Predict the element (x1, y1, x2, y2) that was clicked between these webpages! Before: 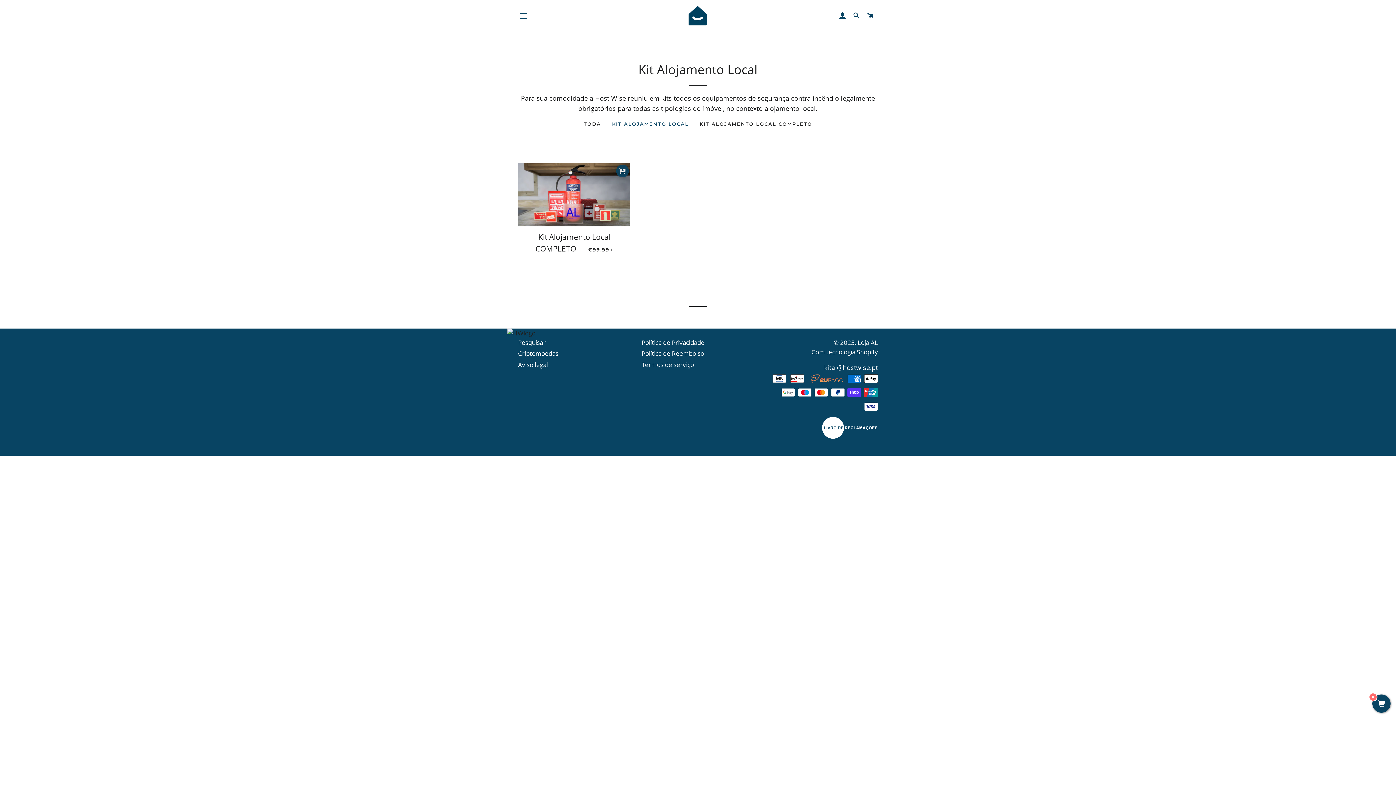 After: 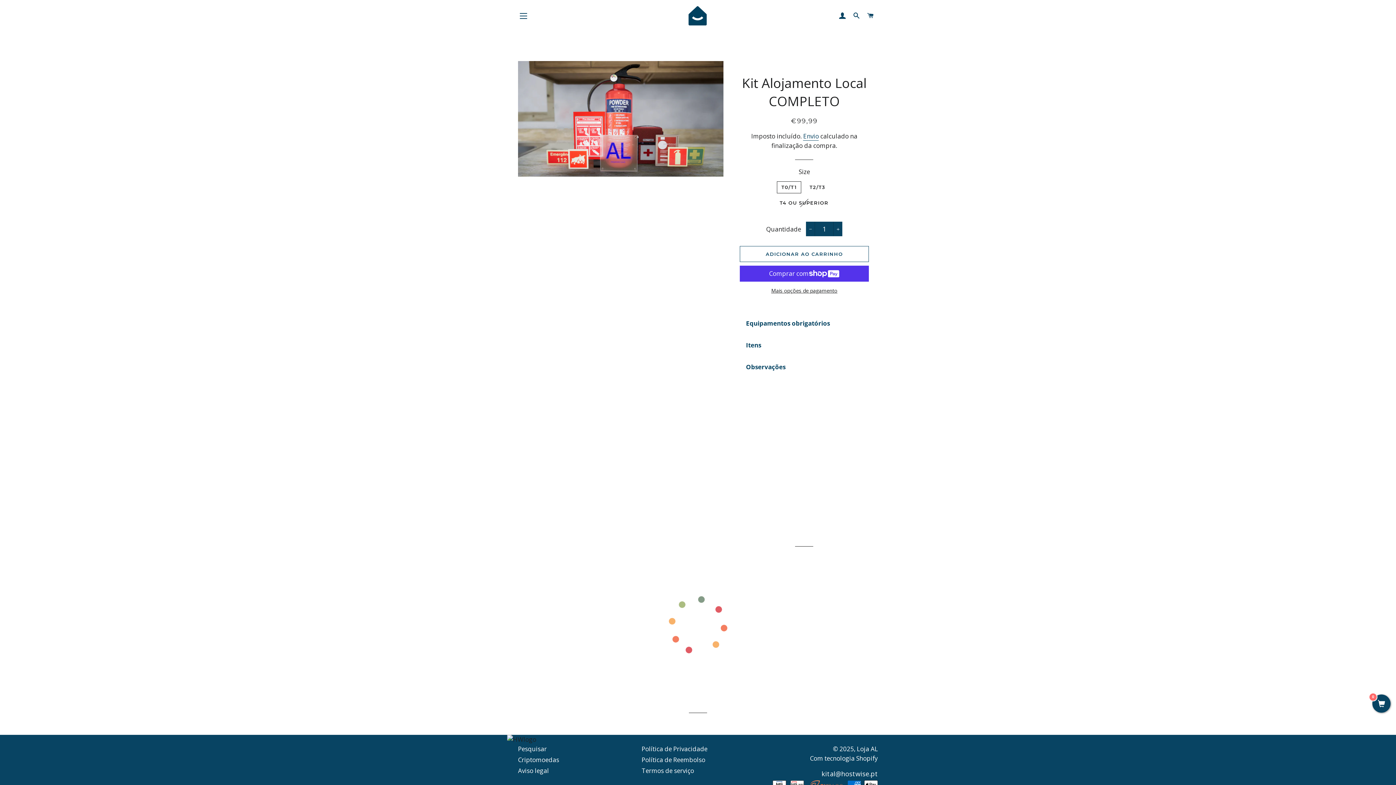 Action: label: Kit Alojamento Local COMPLETO — 
PREÇO NORMAL
€99,99 
+ bbox: (518, 226, 630, 259)